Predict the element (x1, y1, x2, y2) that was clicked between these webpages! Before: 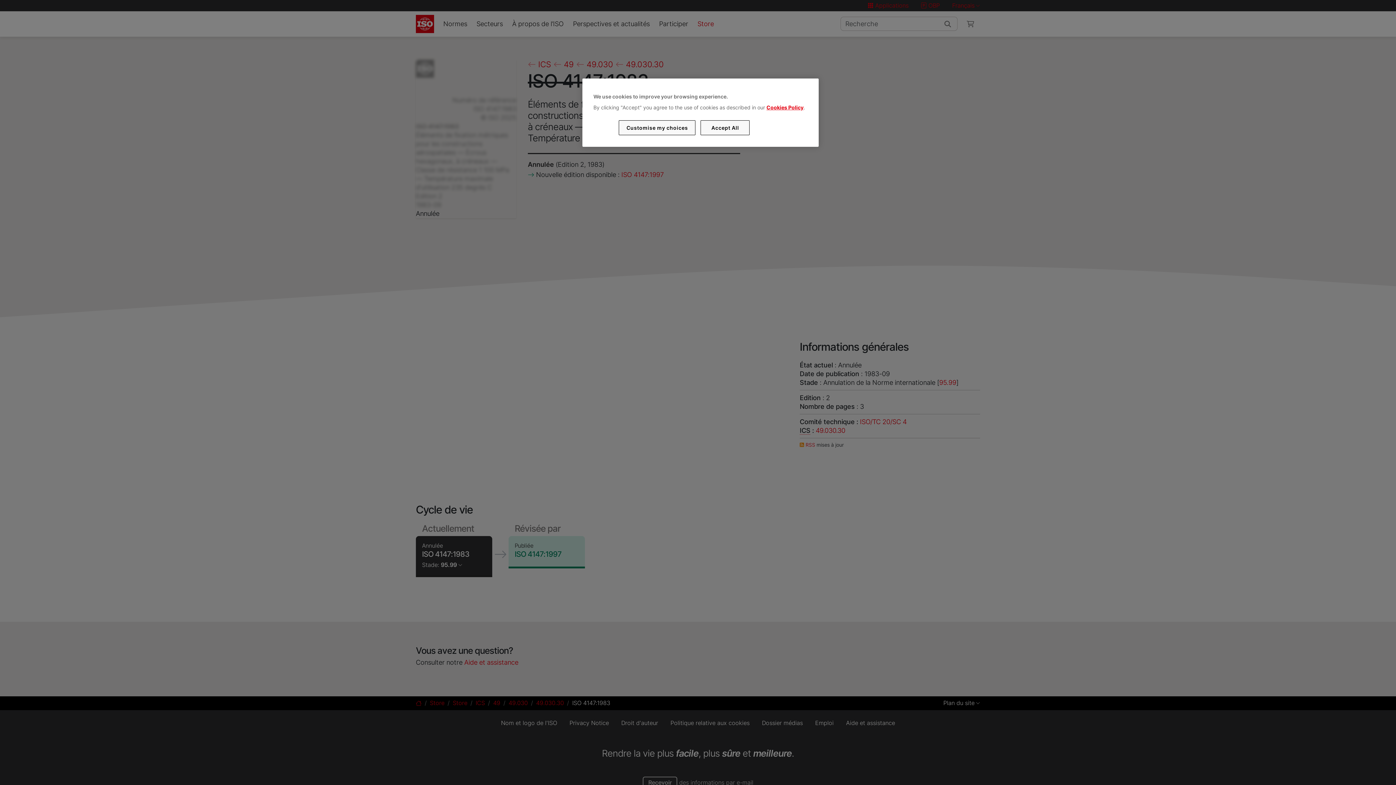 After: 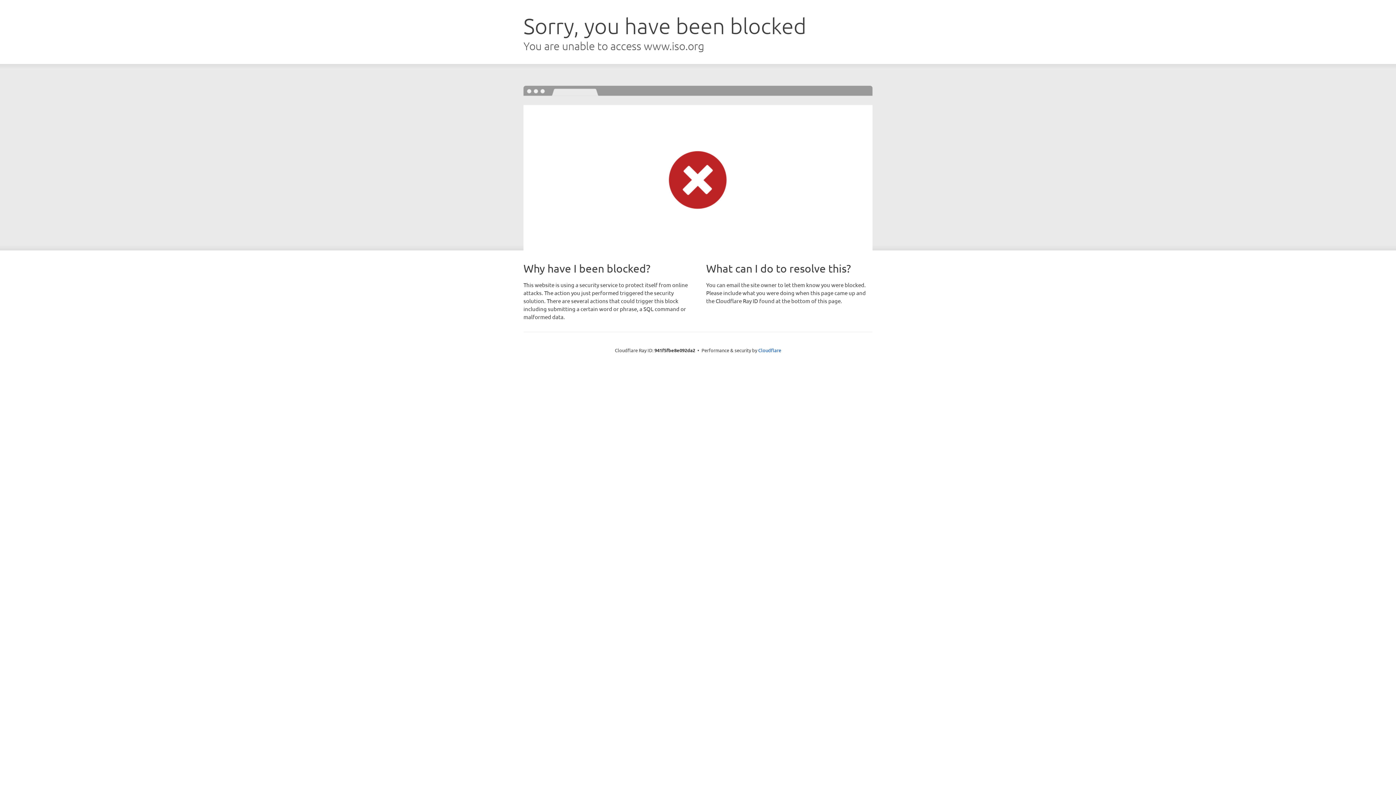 Action: label: Cookies Policy bbox: (766, 104, 803, 110)